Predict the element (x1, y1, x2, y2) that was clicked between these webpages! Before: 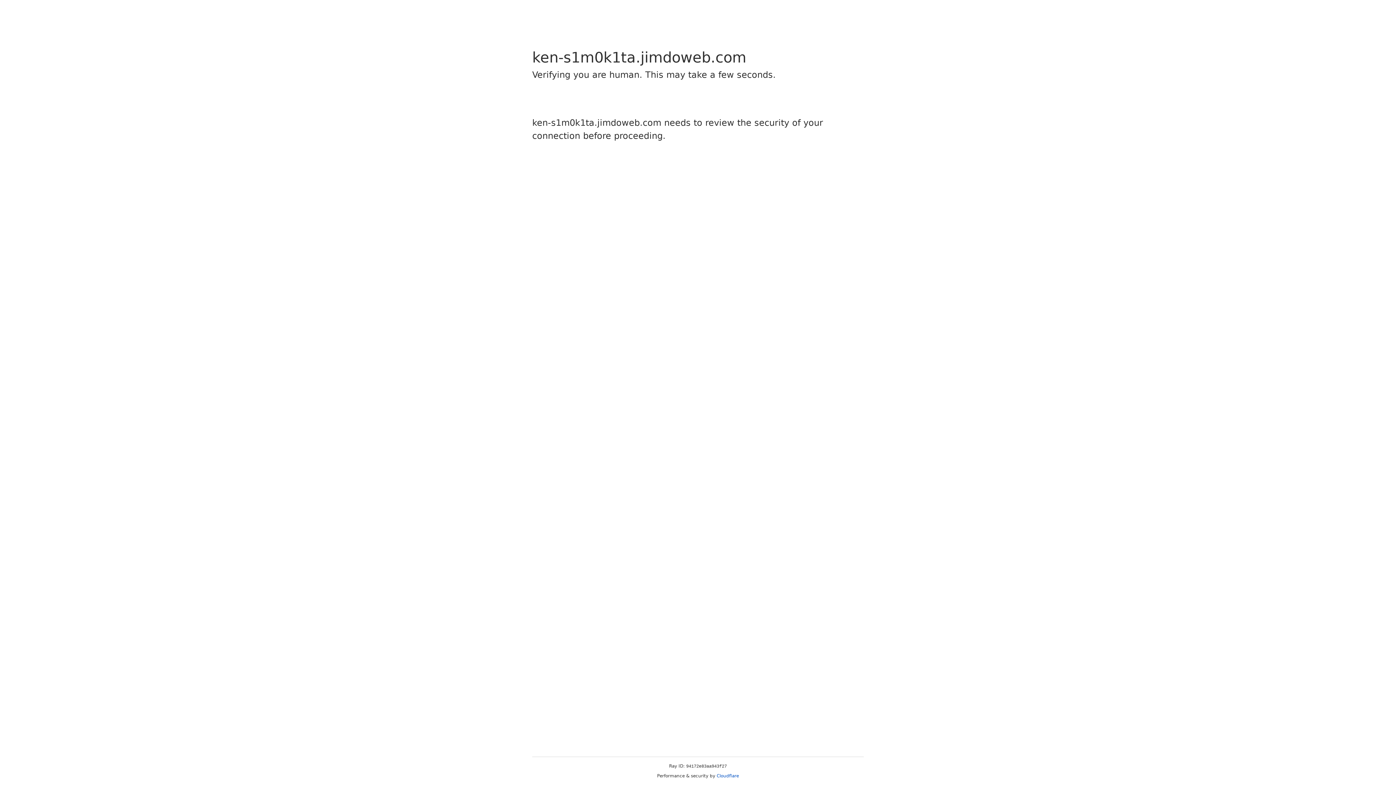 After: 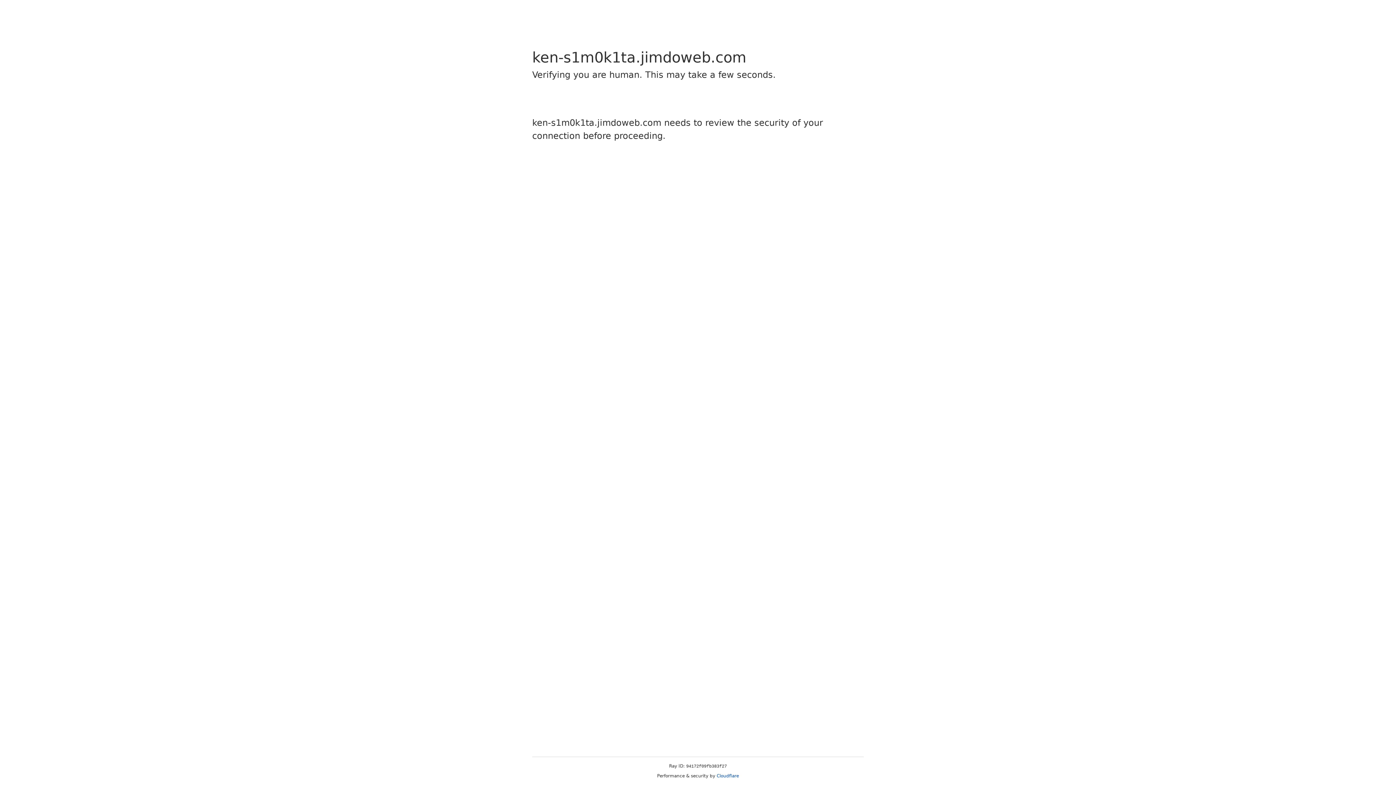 Action: label: Cloudflare bbox: (716, 773, 739, 778)